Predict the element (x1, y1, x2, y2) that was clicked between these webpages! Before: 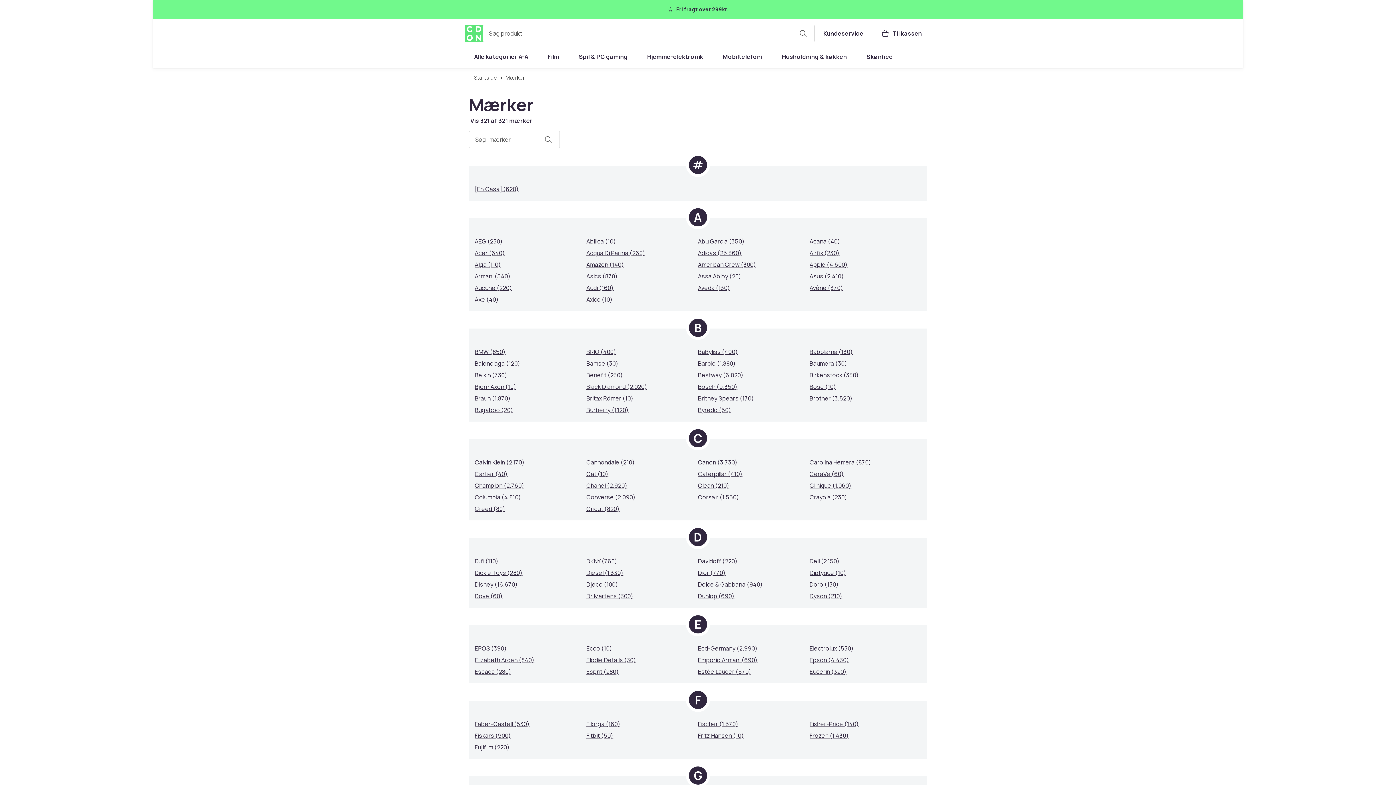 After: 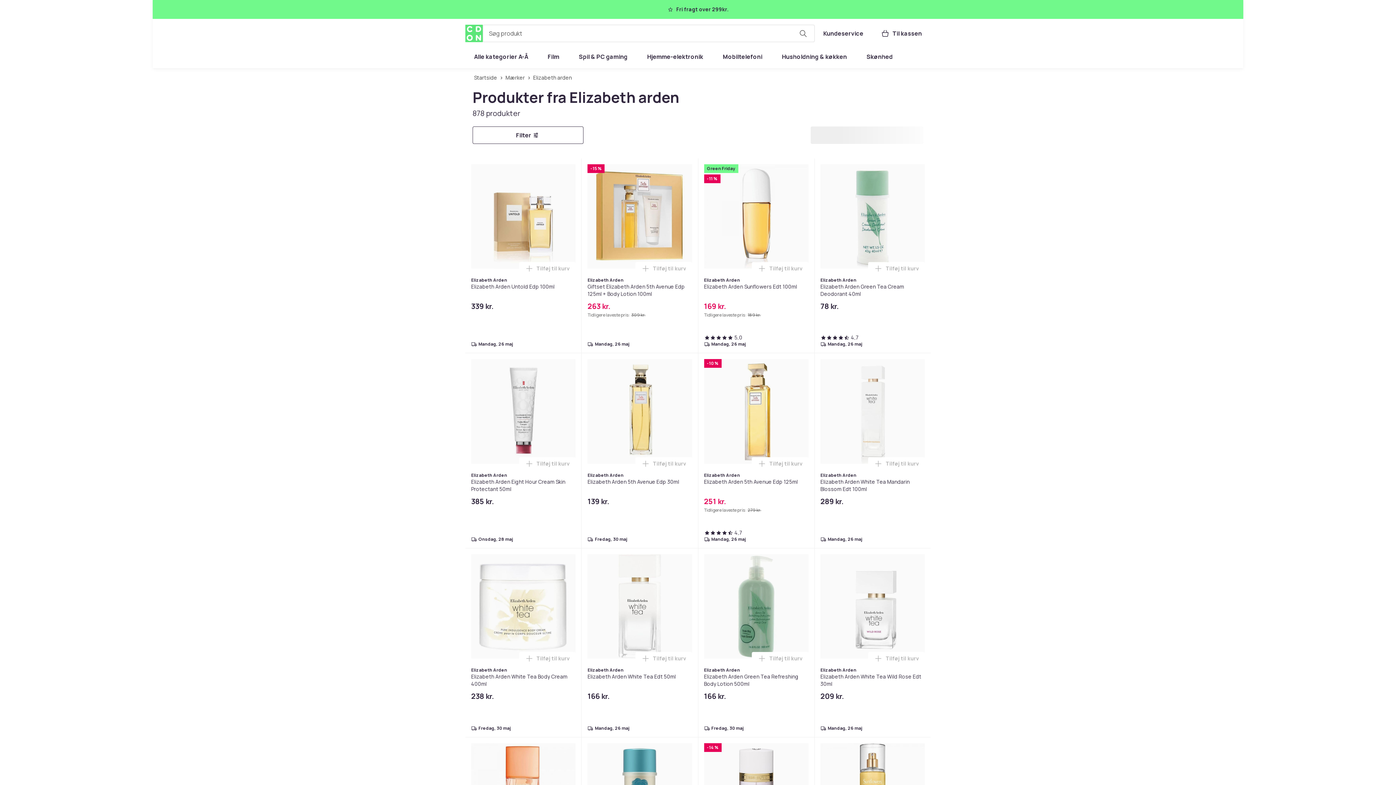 Action: label: Elizabeth Arden (840) bbox: (474, 656, 534, 664)